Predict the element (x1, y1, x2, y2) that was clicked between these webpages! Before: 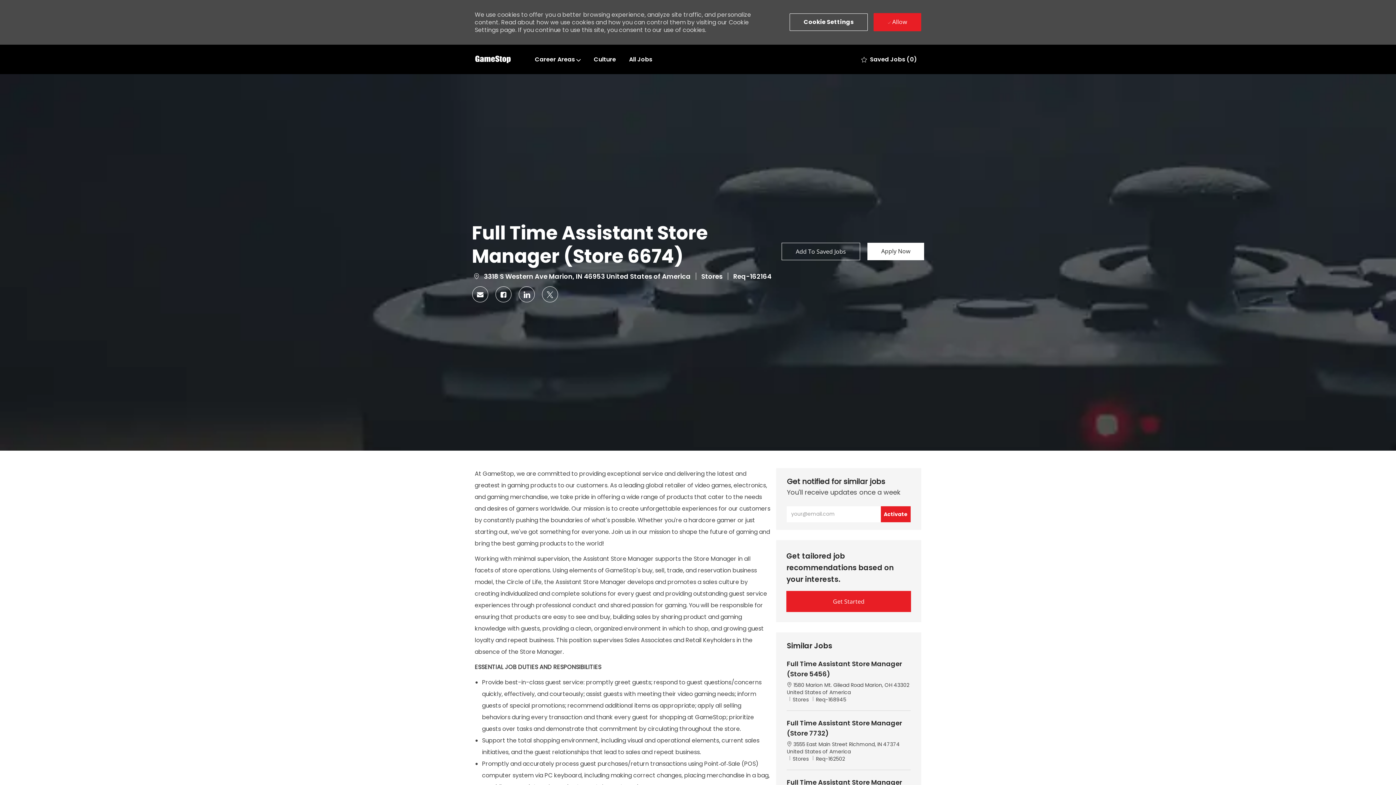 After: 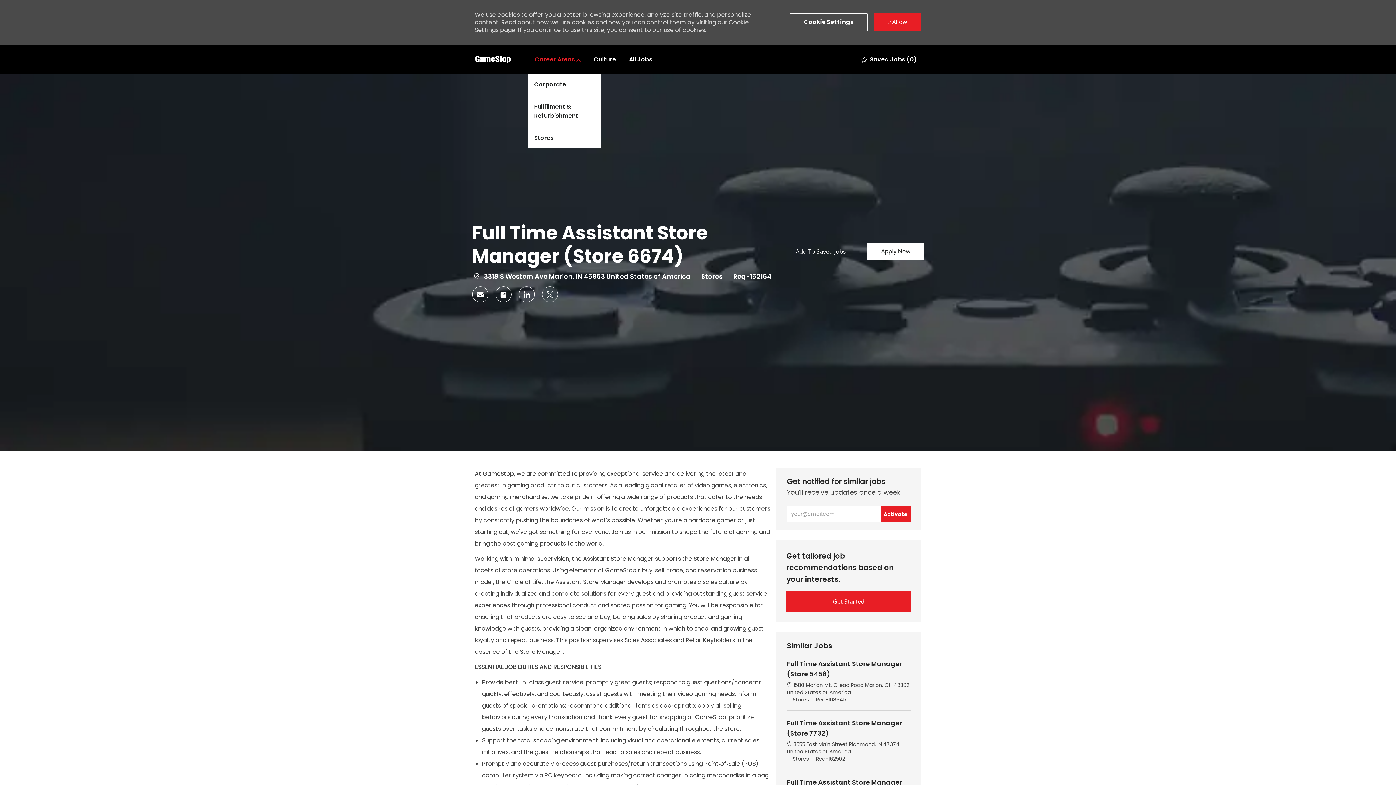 Action: bbox: (535, 54, 580, 64) label: Career Areas 